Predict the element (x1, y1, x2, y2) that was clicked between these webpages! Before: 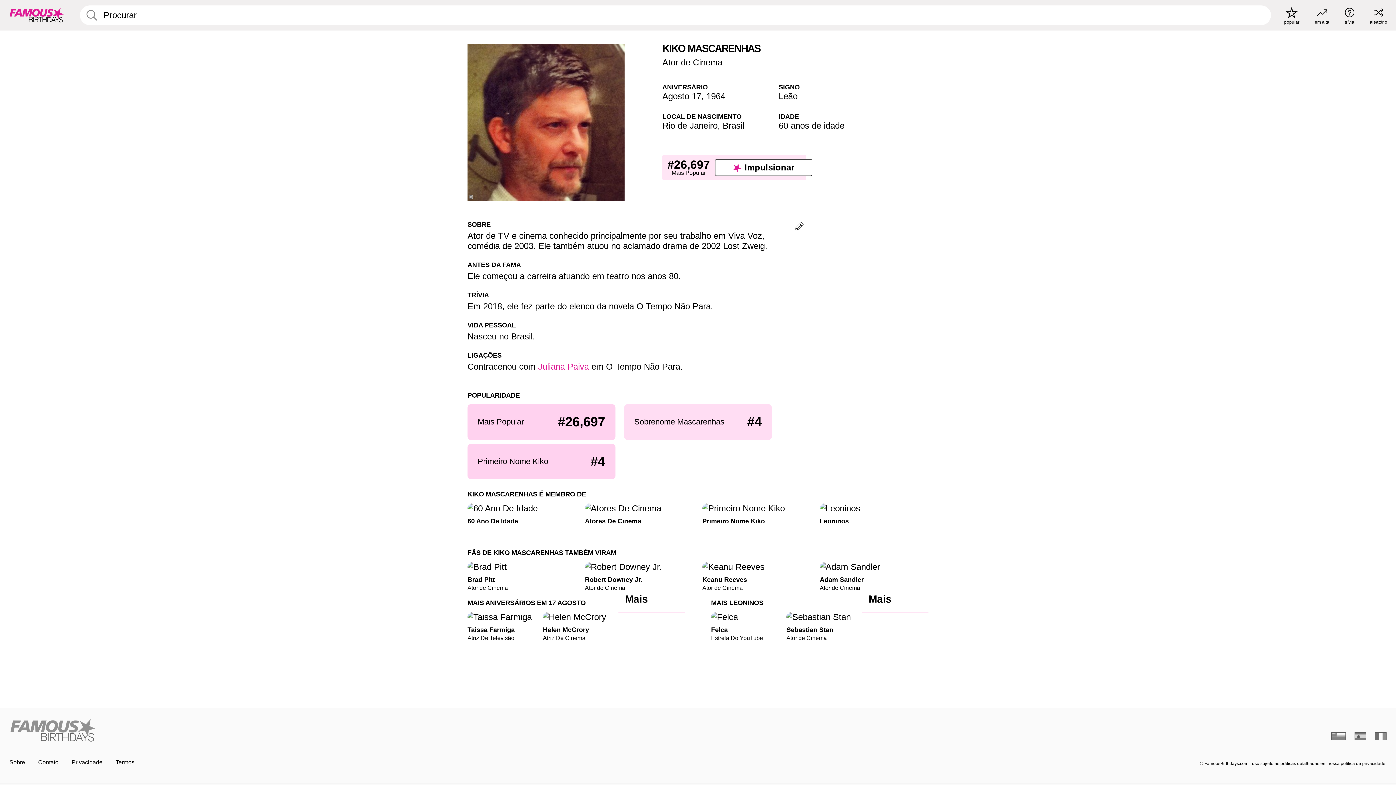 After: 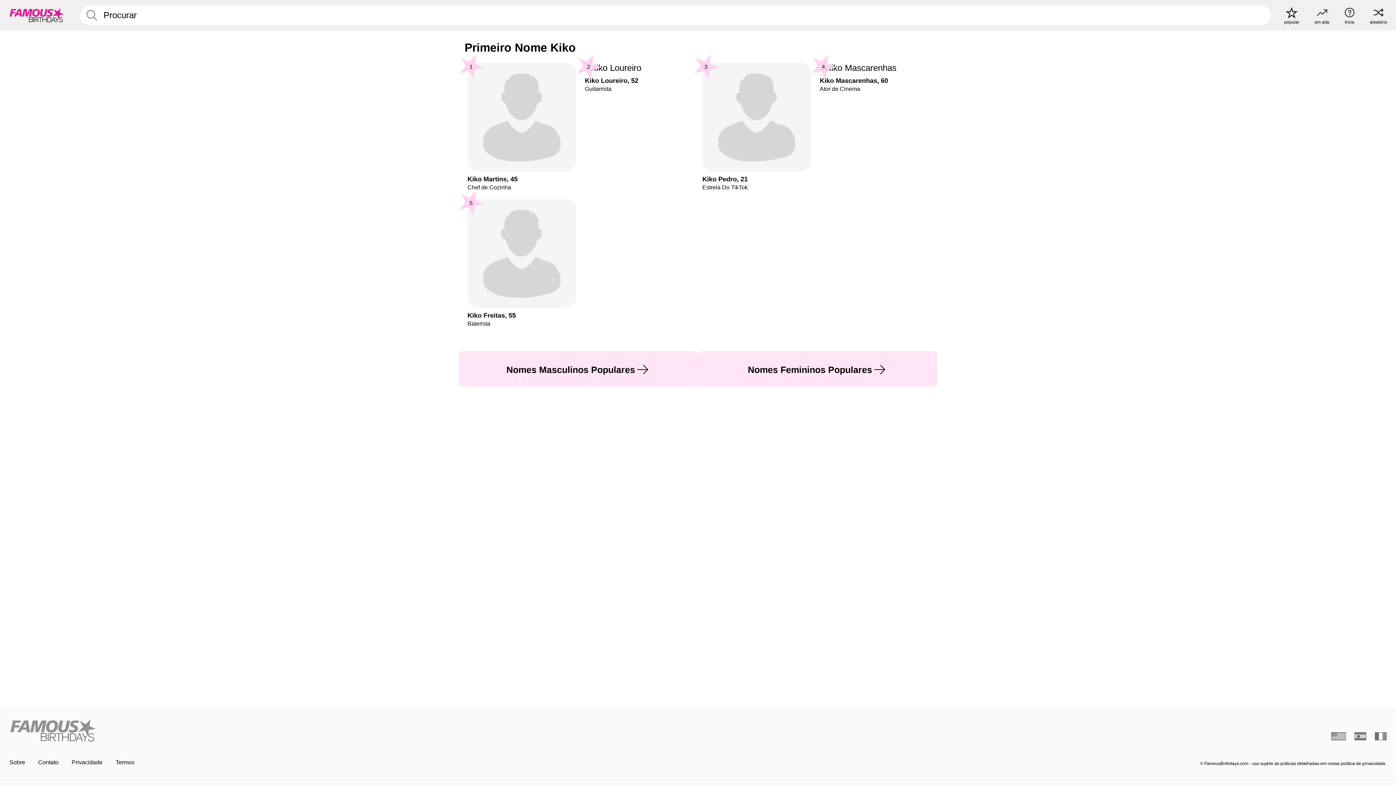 Action: label: Primeiro Nome Kiko bbox: (702, 503, 811, 525)